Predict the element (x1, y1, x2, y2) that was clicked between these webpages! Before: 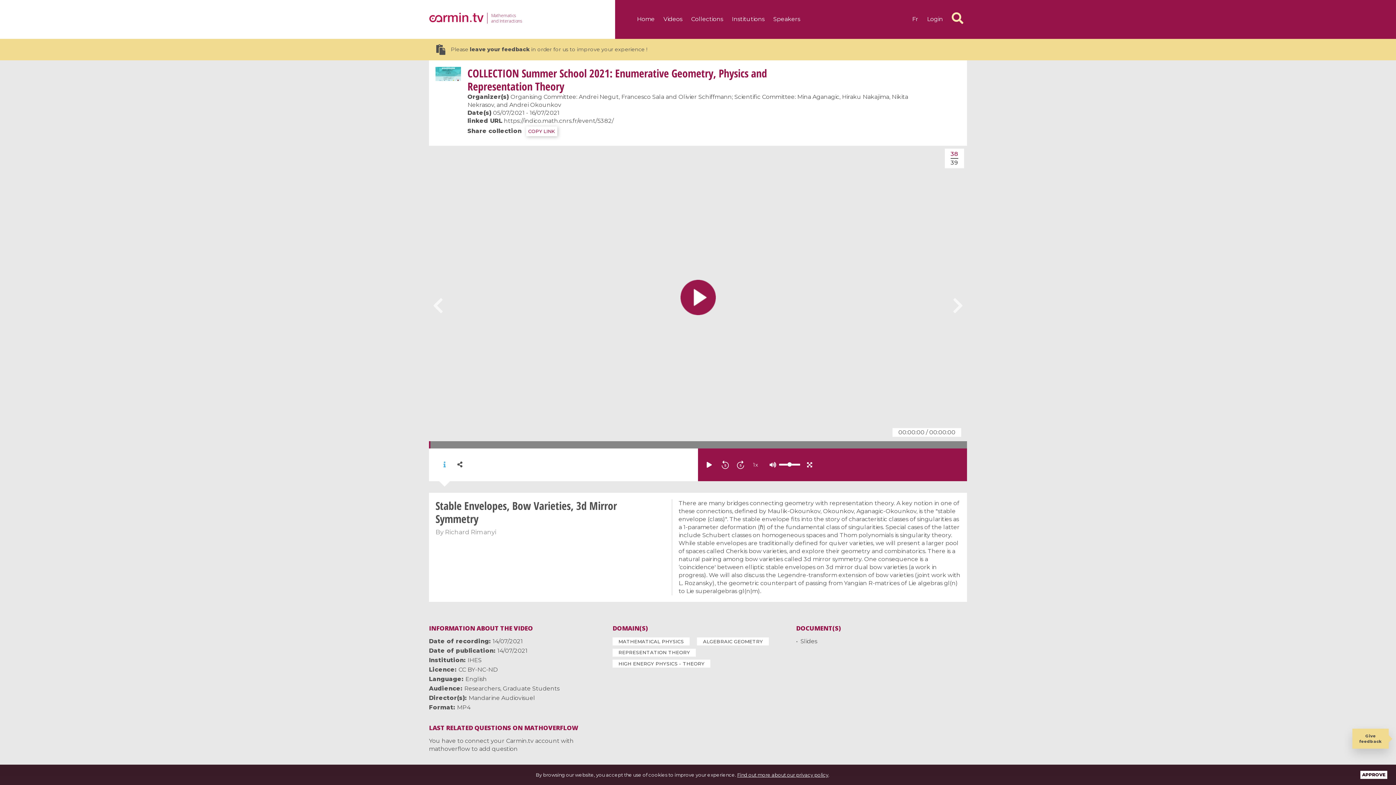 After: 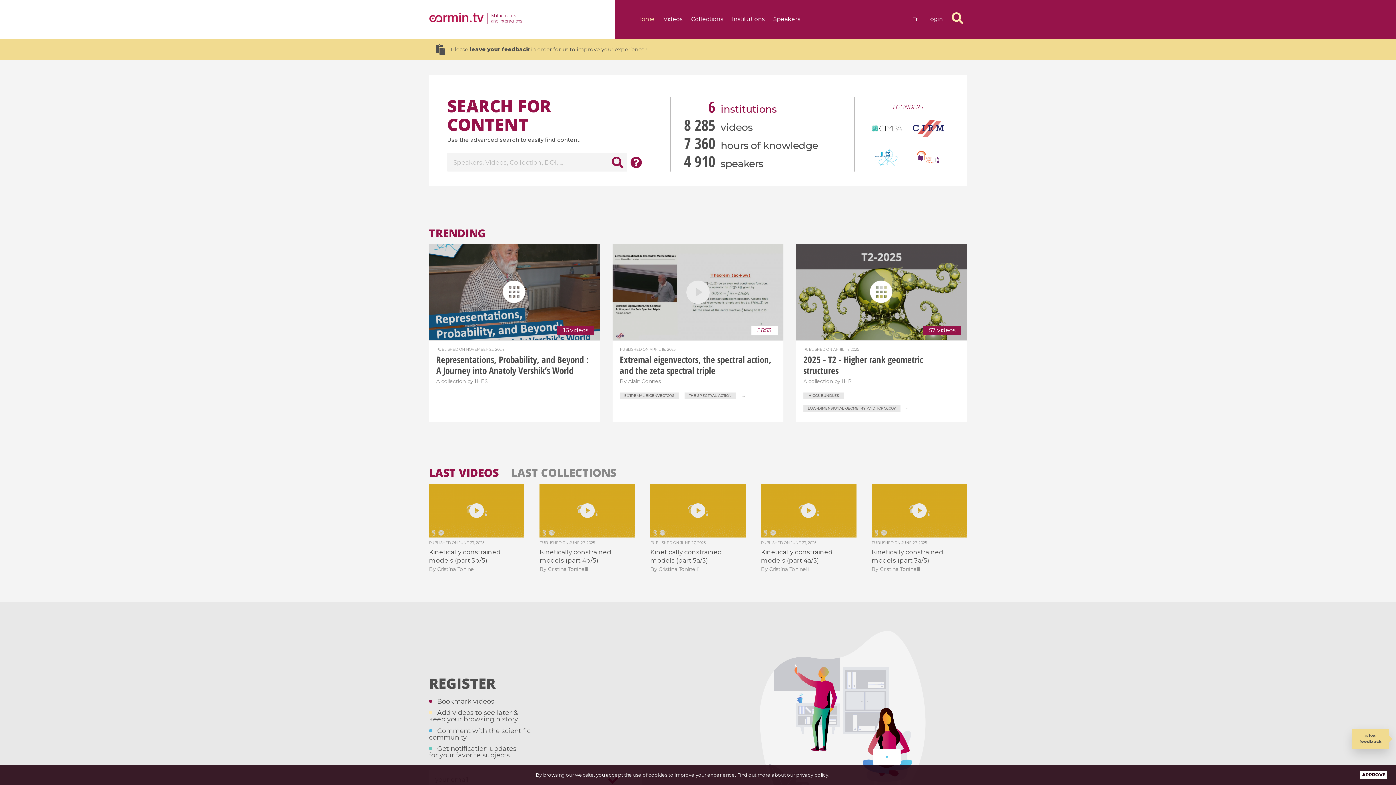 Action: bbox: (633, 12, 658, 25) label: Home